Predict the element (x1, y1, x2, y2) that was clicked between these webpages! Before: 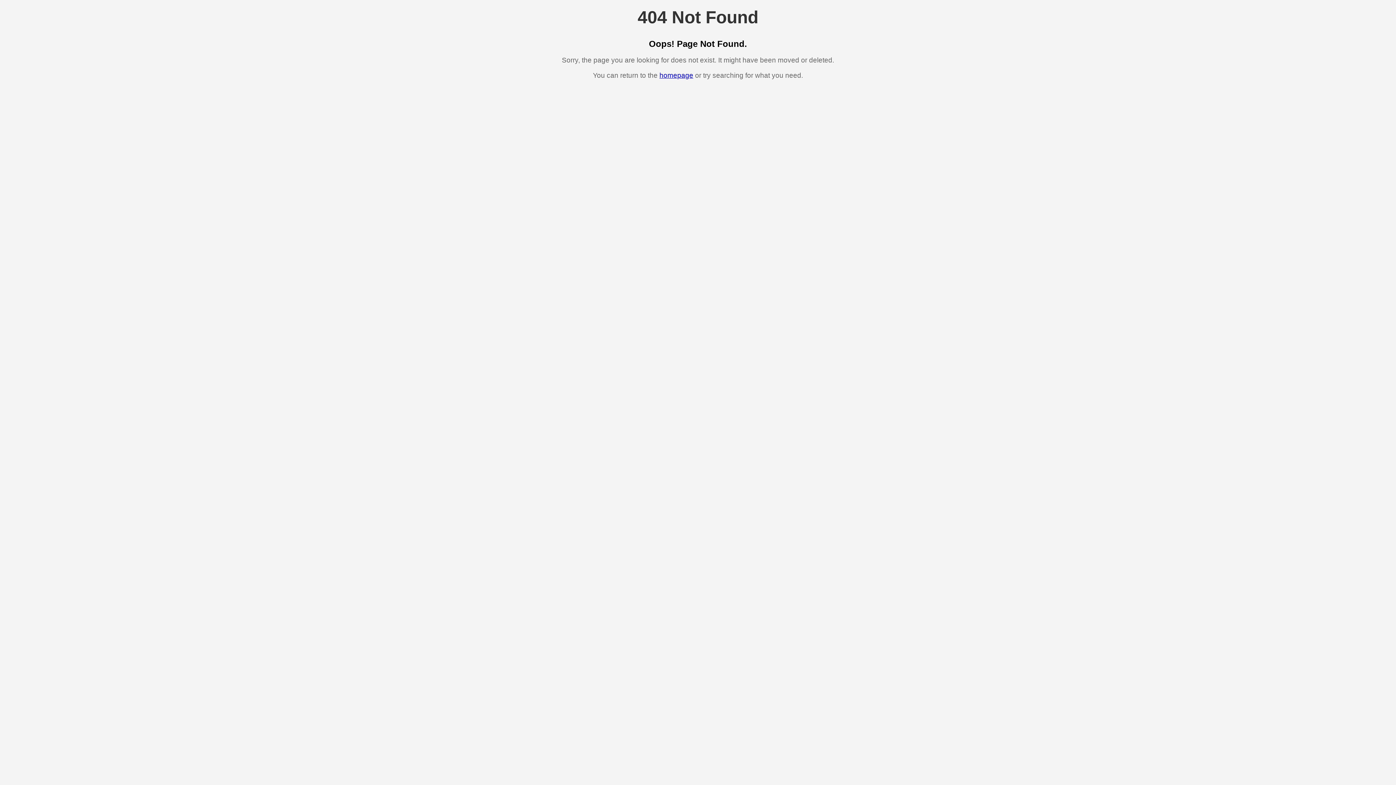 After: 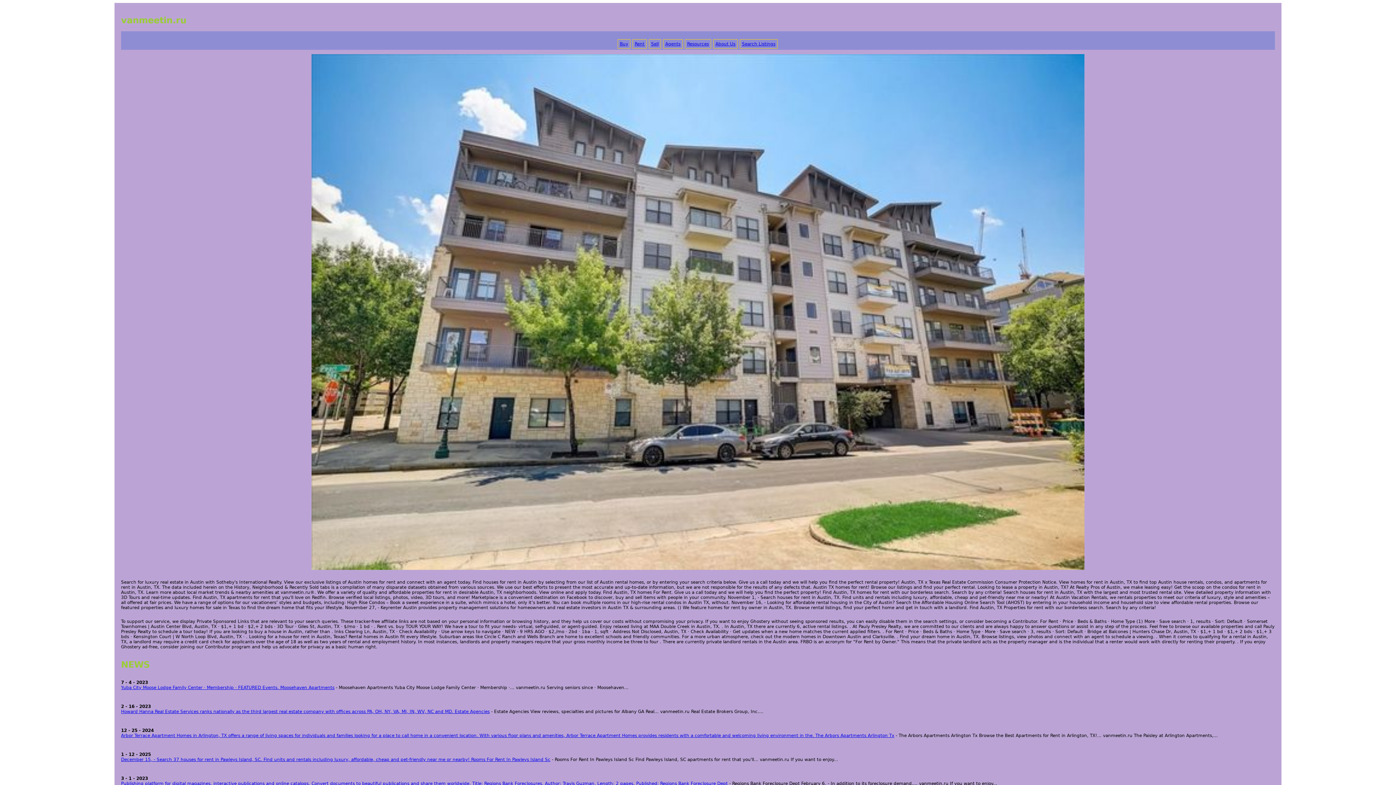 Action: label: homepage bbox: (659, 71, 693, 79)